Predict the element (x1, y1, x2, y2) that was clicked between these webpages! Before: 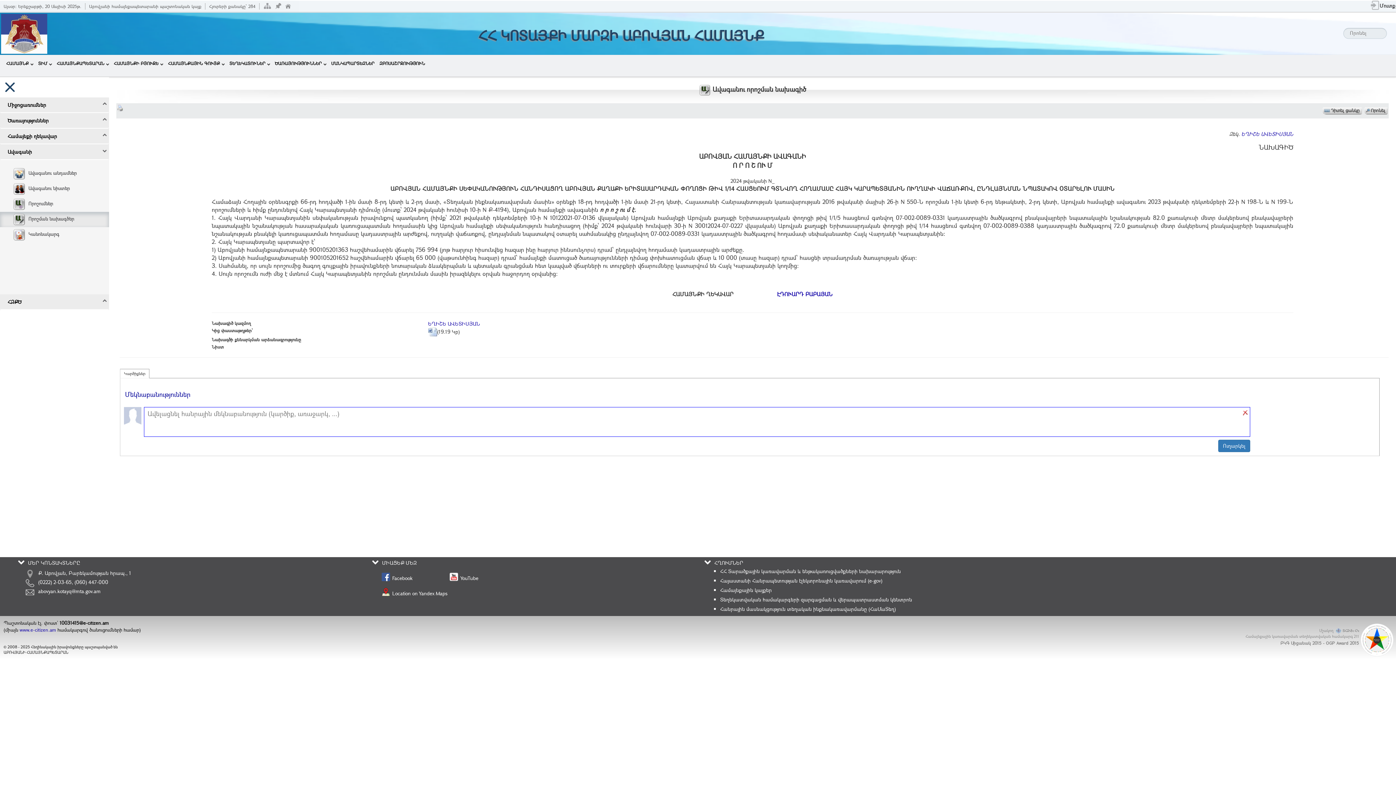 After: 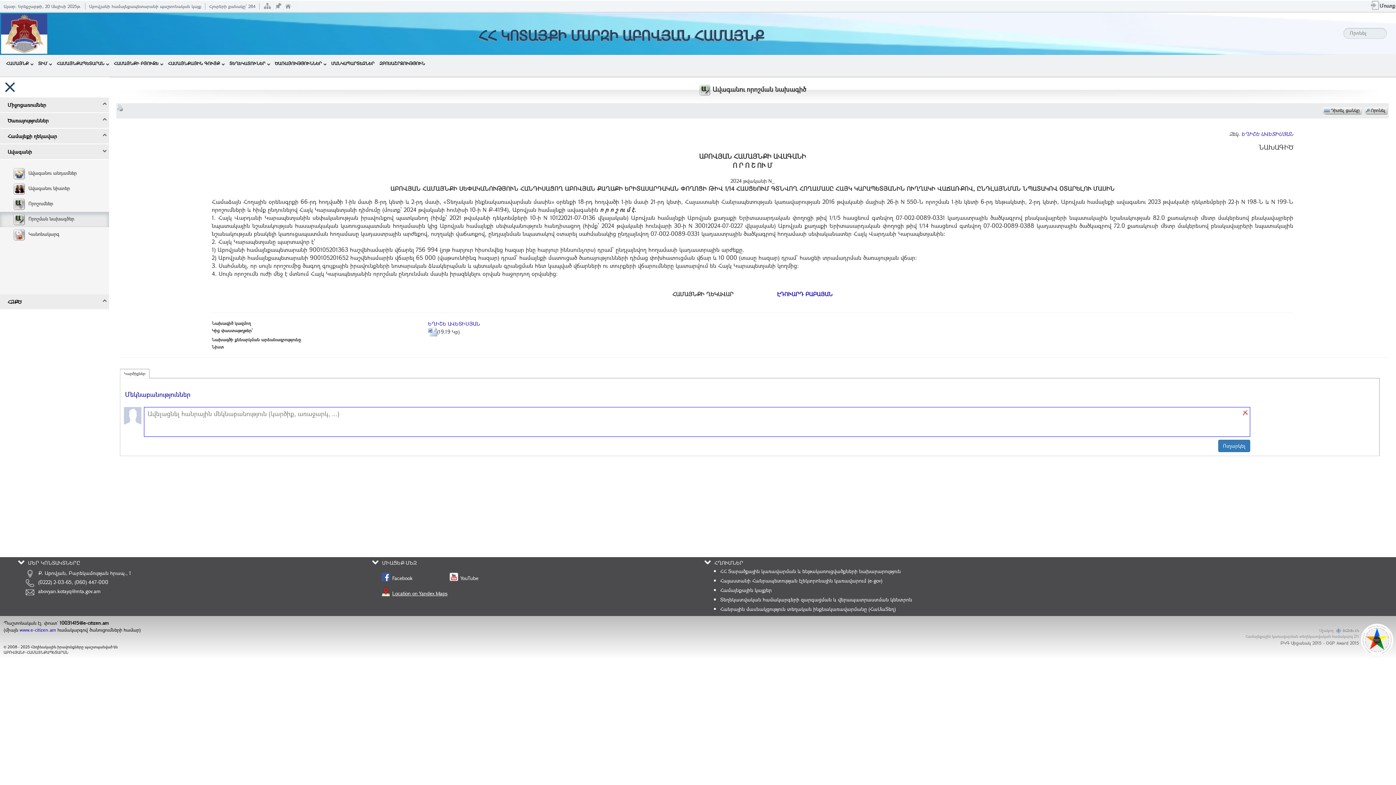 Action: bbox: (379, 587, 447, 597) label: Location on Yandex Maps